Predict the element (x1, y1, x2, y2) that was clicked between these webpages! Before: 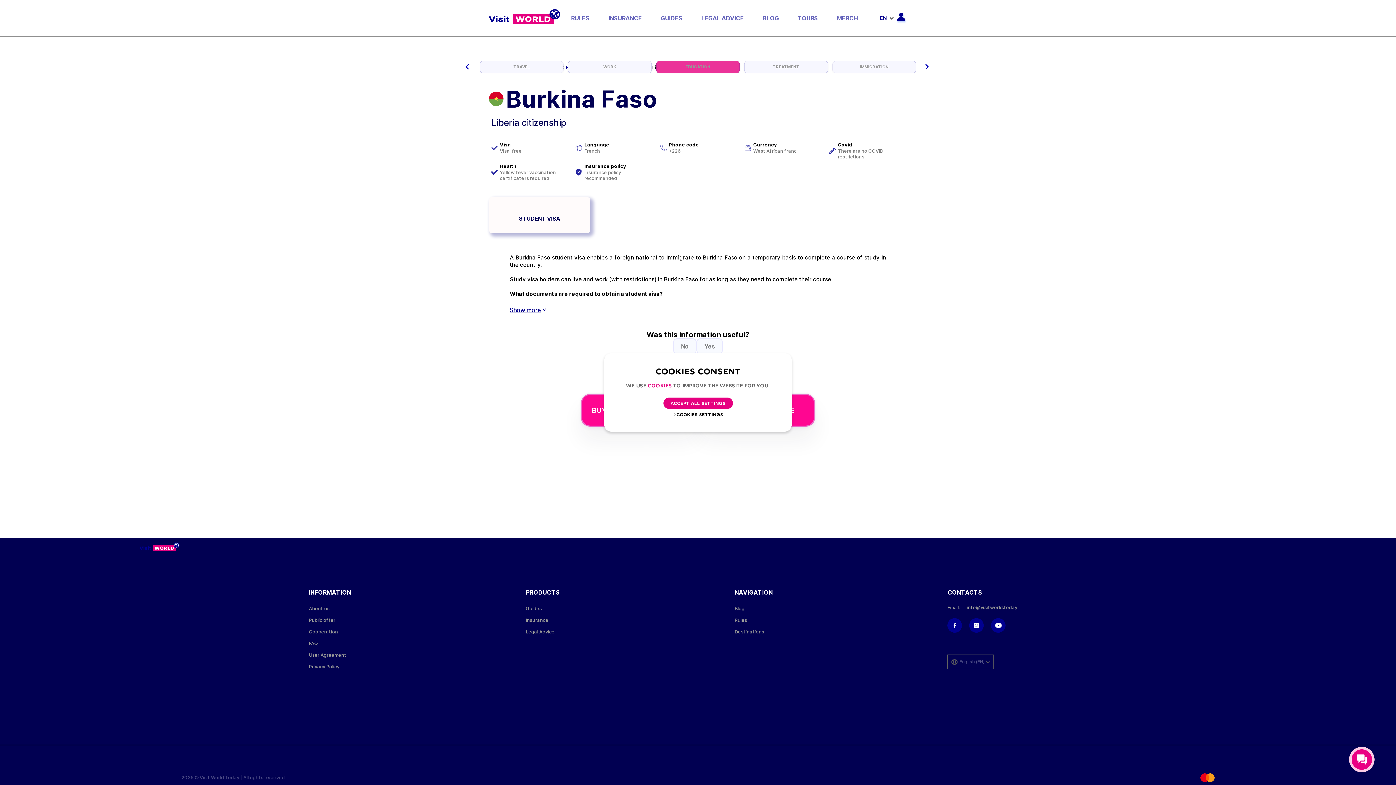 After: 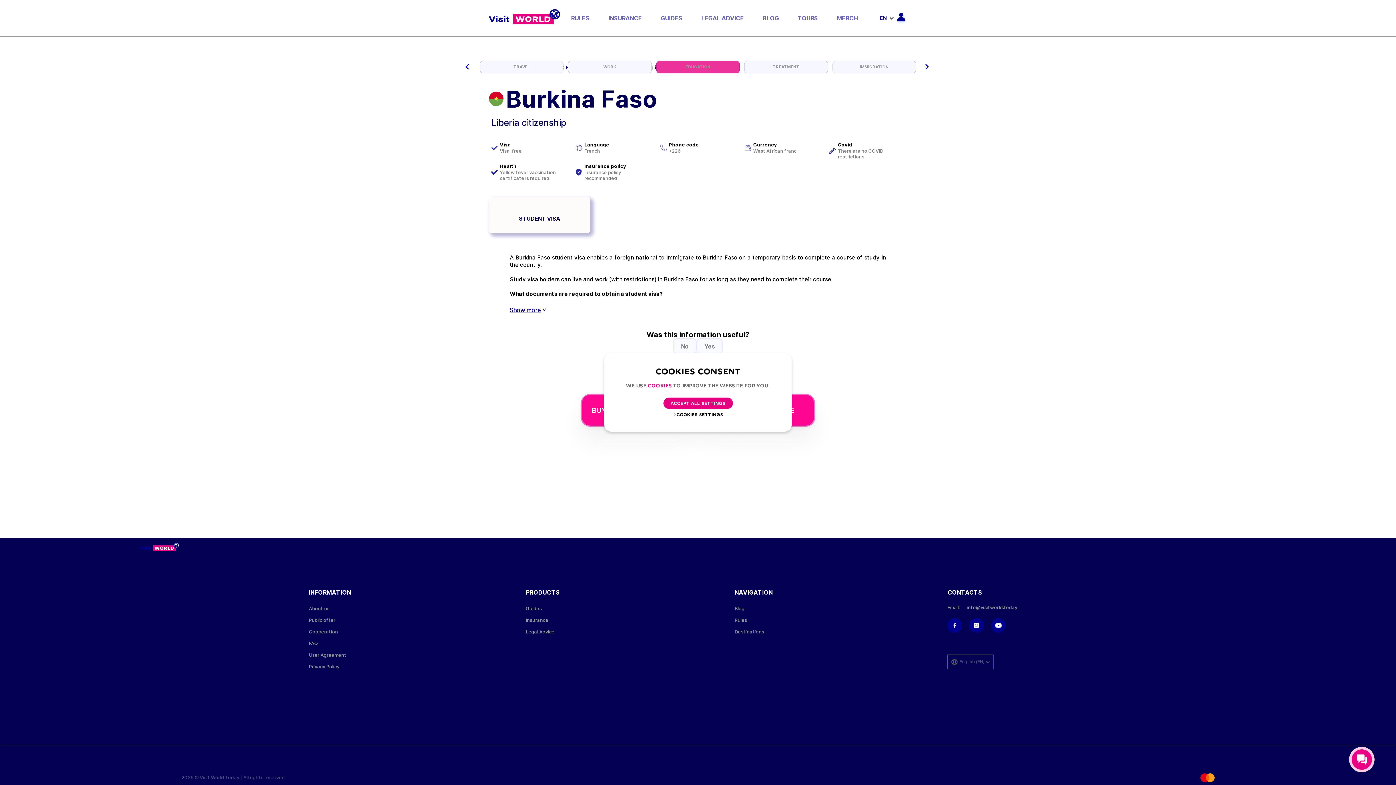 Action: bbox: (947, 618, 962, 633)